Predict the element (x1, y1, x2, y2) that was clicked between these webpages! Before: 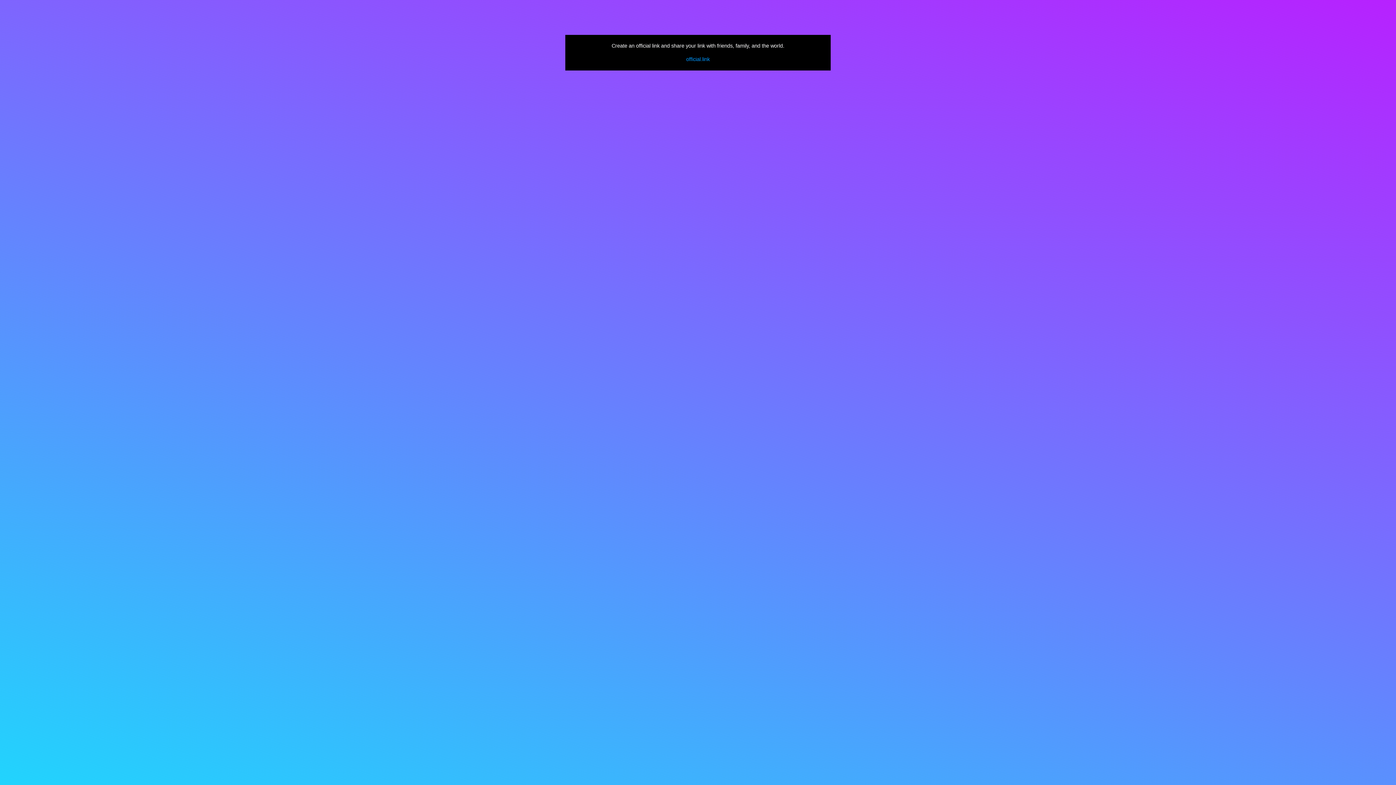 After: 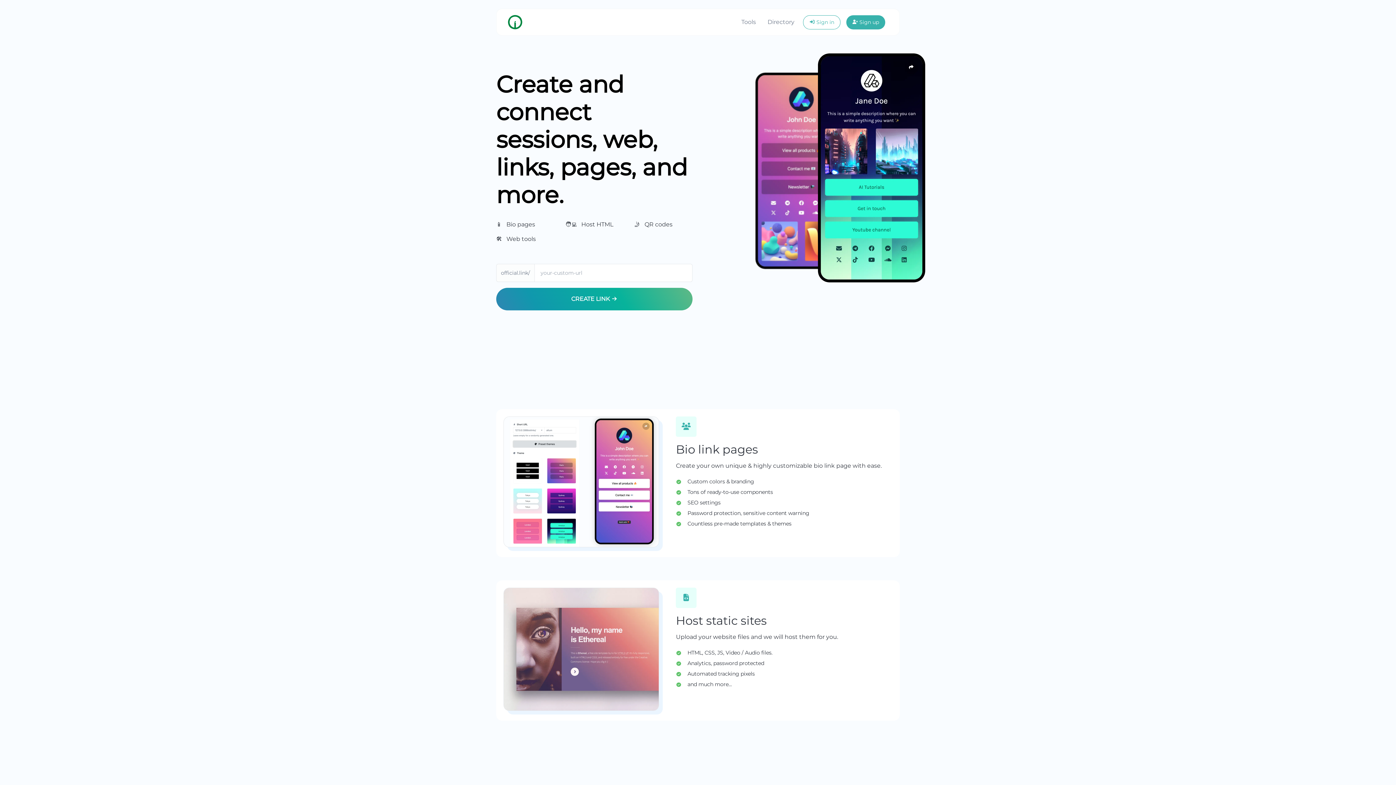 Action: label: official.link bbox: (686, 56, 710, 62)